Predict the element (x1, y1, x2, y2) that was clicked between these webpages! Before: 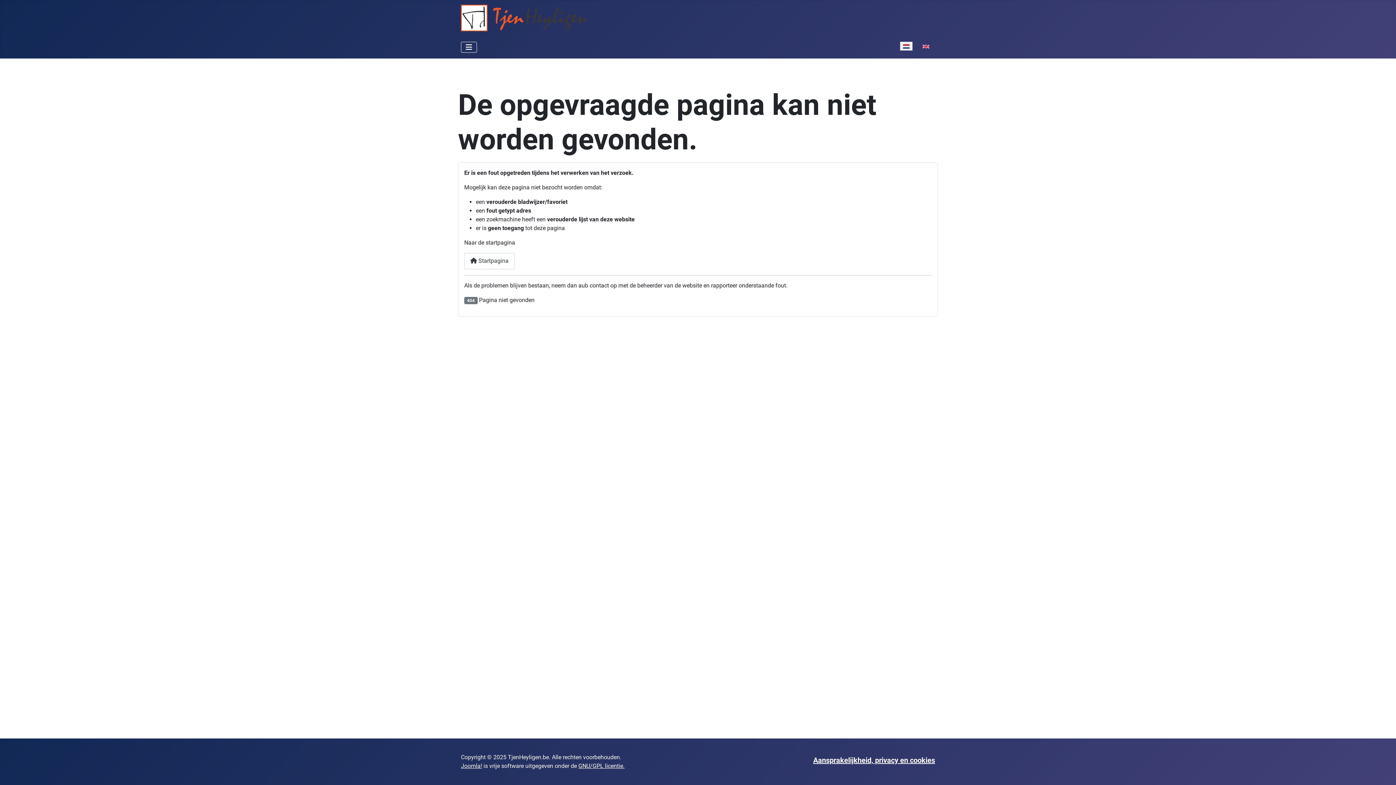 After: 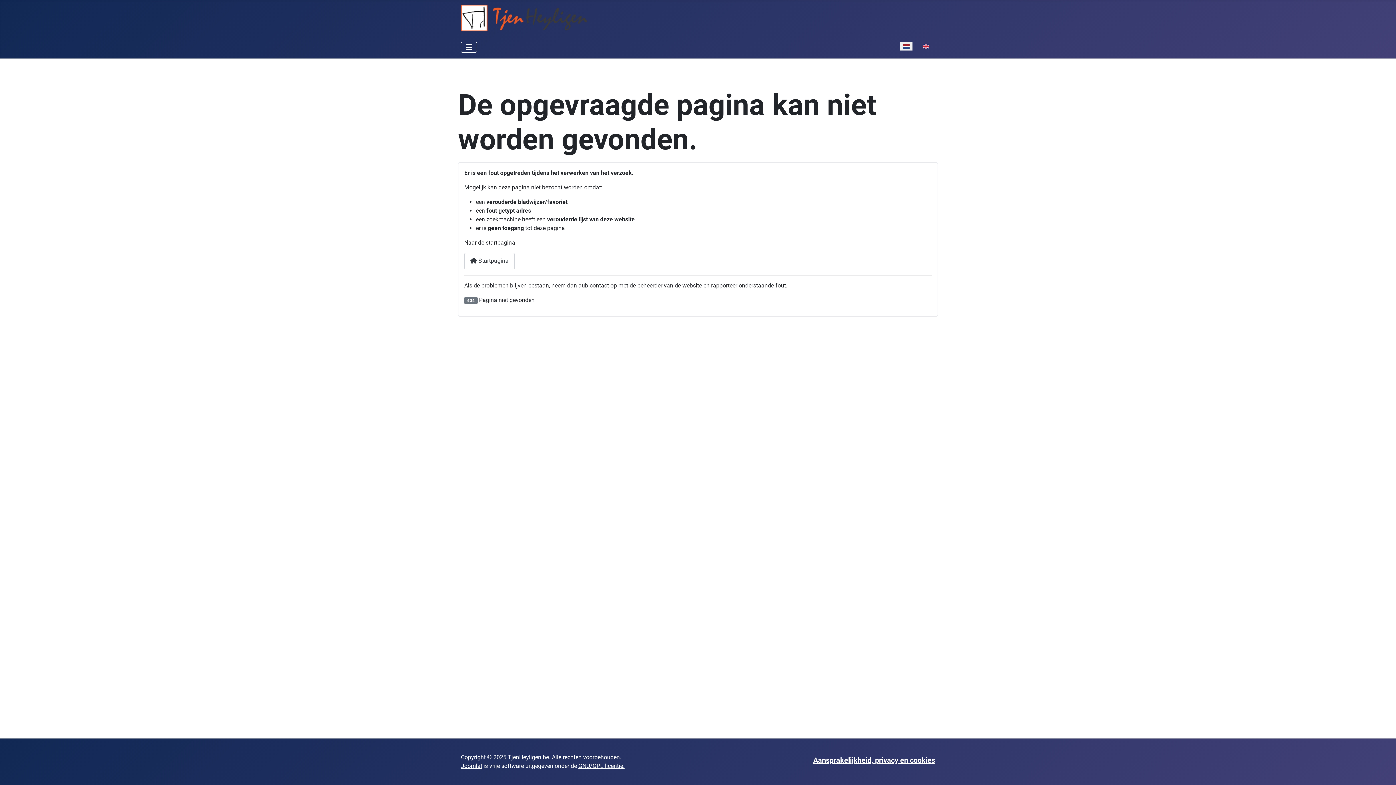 Action: bbox: (900, 39, 912, 52)